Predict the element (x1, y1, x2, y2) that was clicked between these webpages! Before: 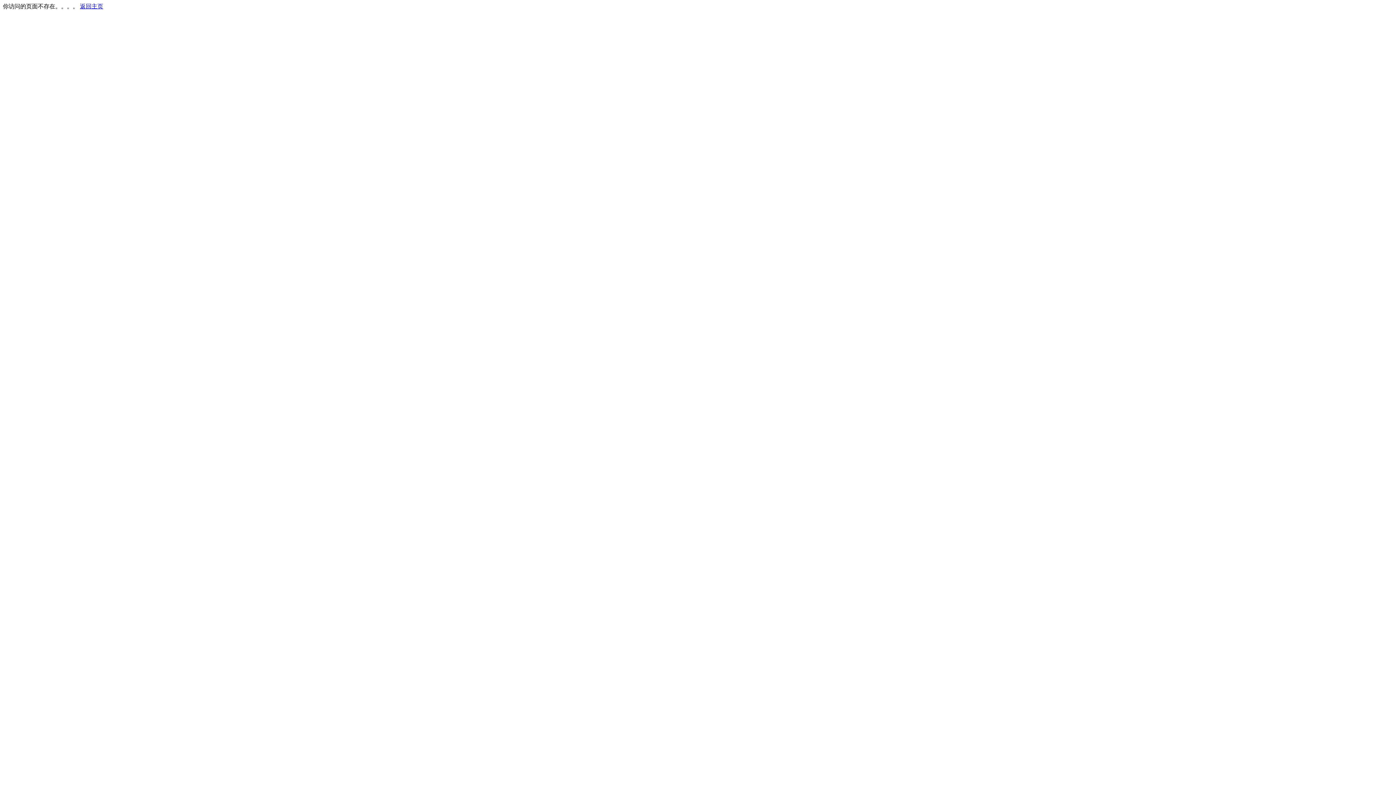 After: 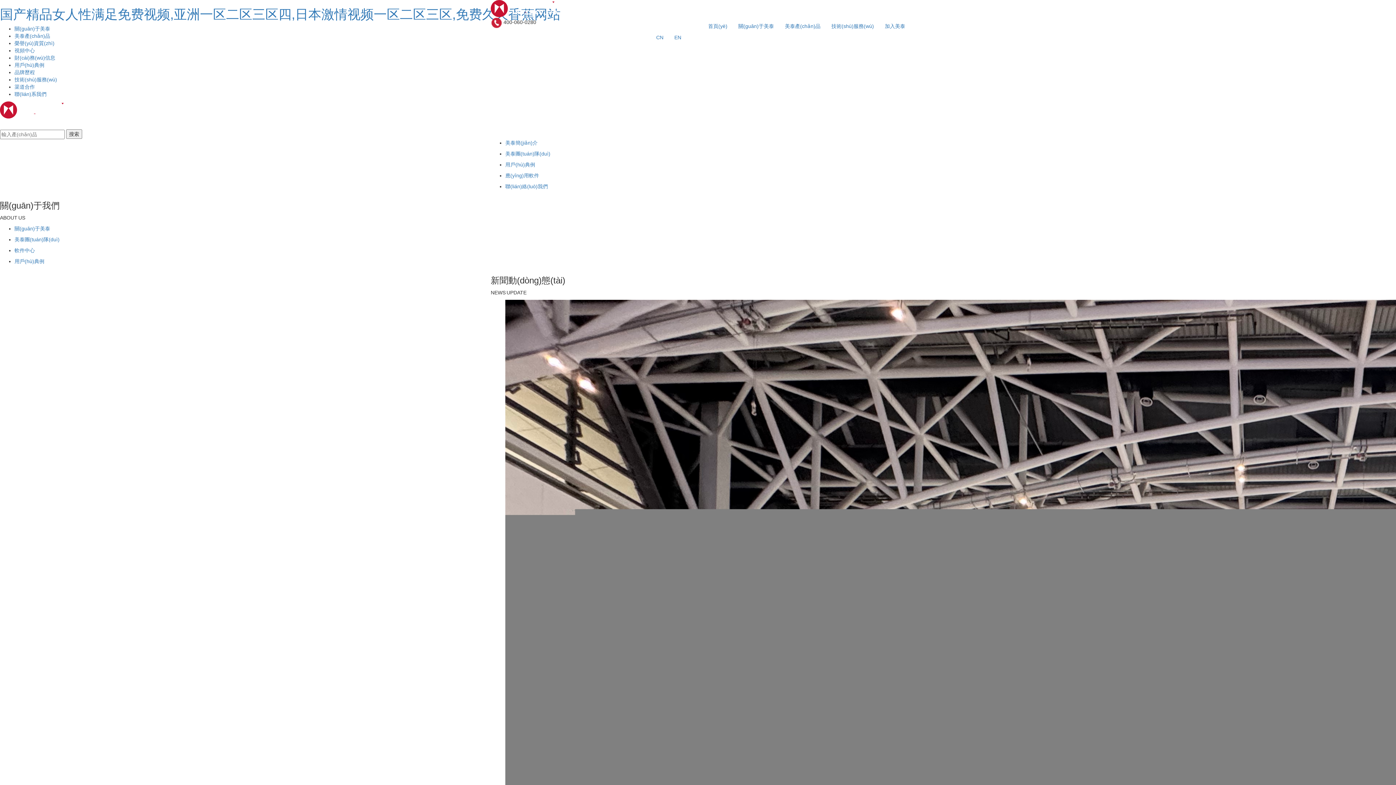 Action: label: 返回主页 bbox: (80, 3, 103, 9)